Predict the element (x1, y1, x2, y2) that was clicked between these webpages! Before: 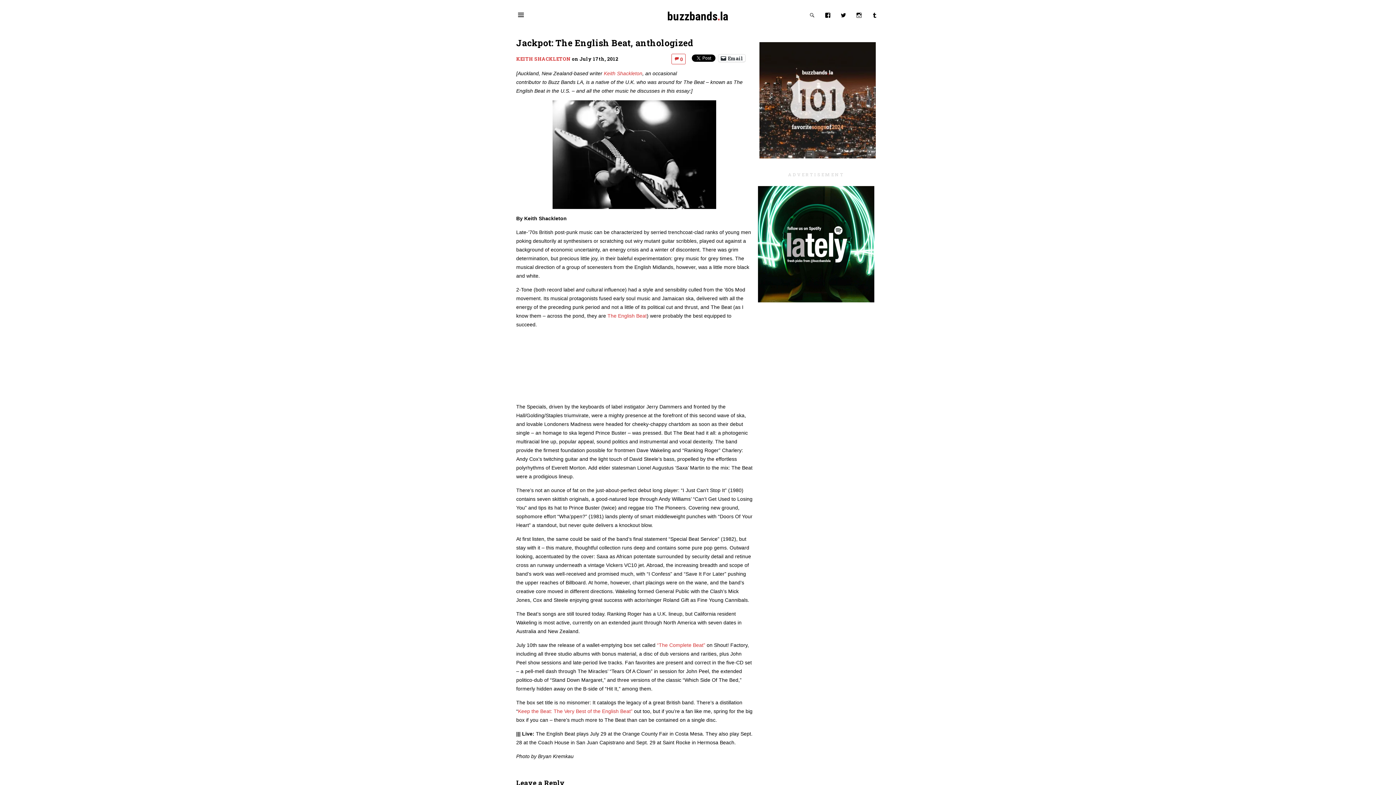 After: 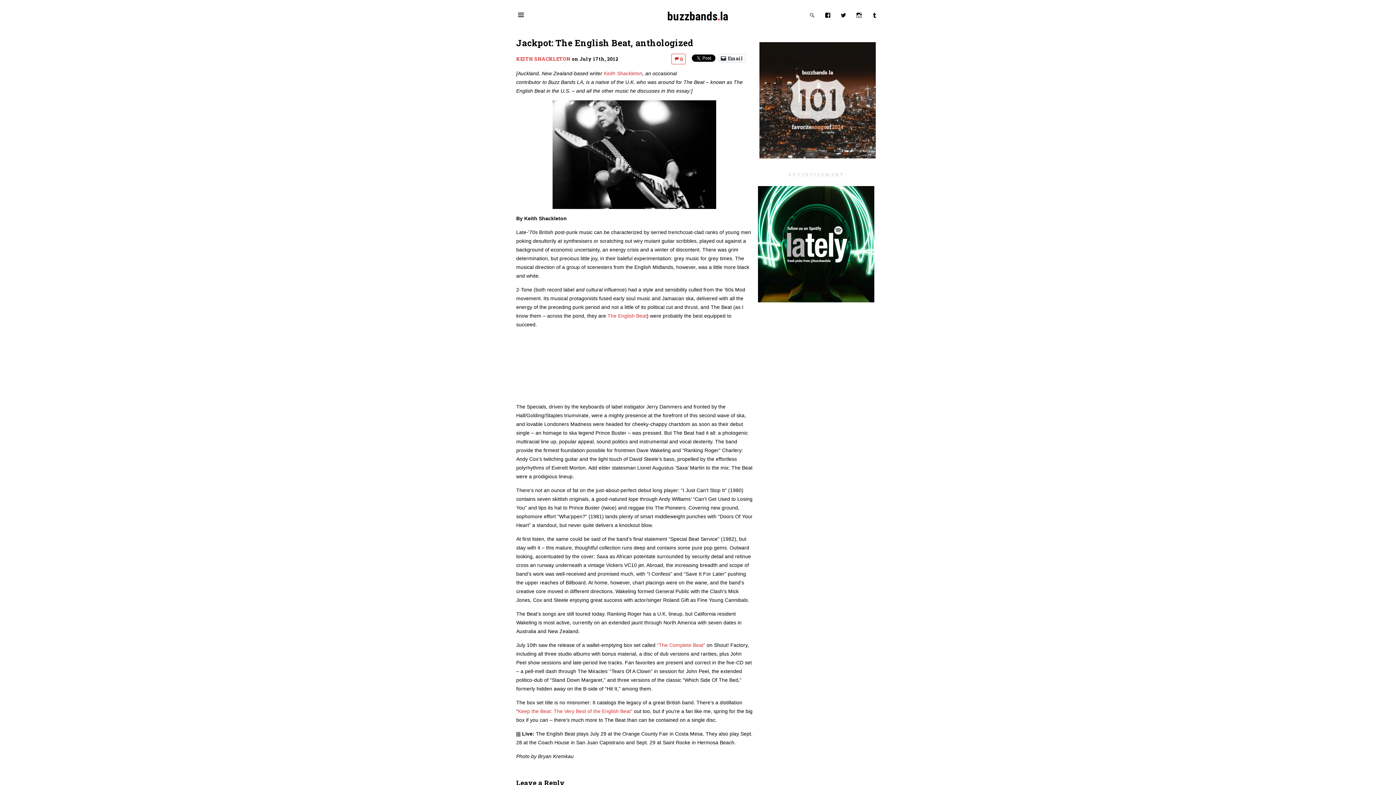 Action: bbox: (758, 42, 877, 158)